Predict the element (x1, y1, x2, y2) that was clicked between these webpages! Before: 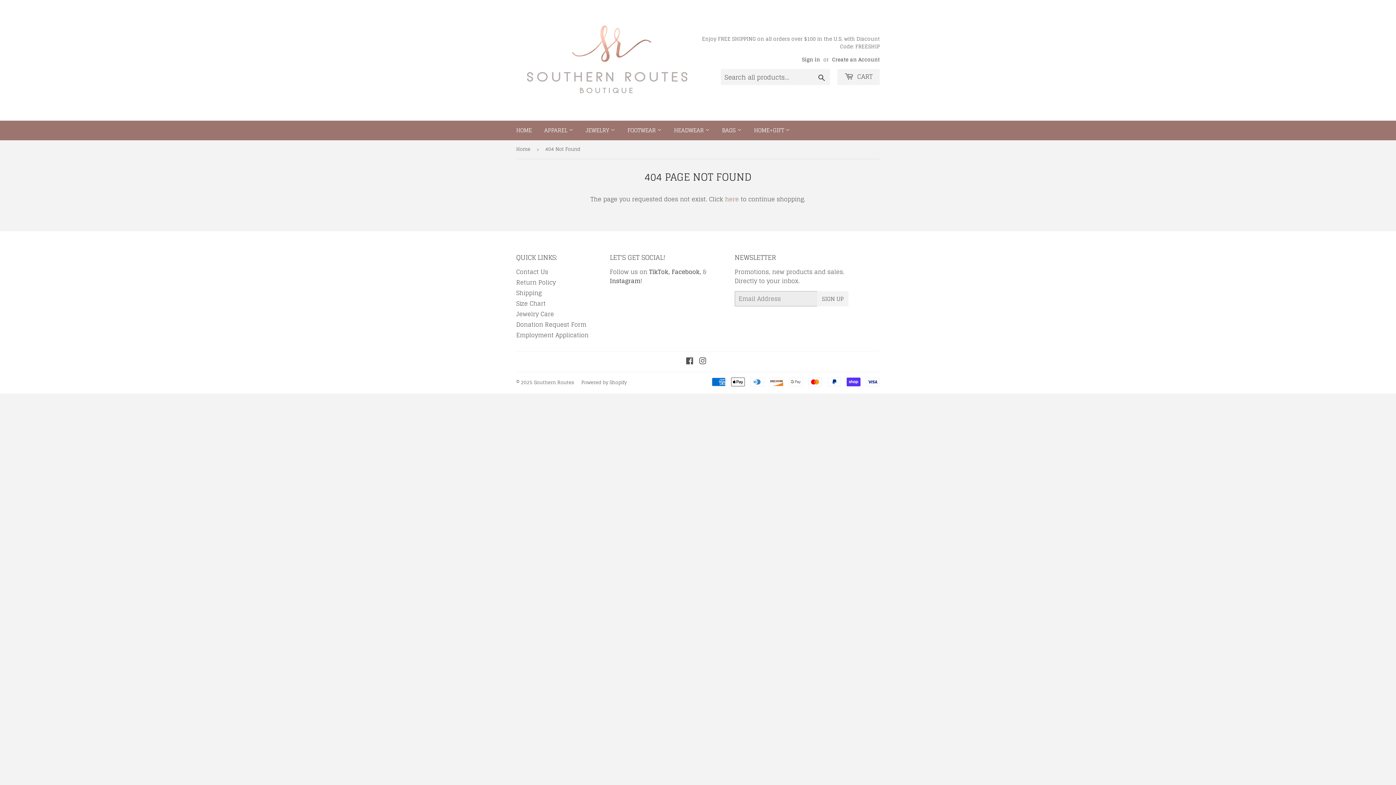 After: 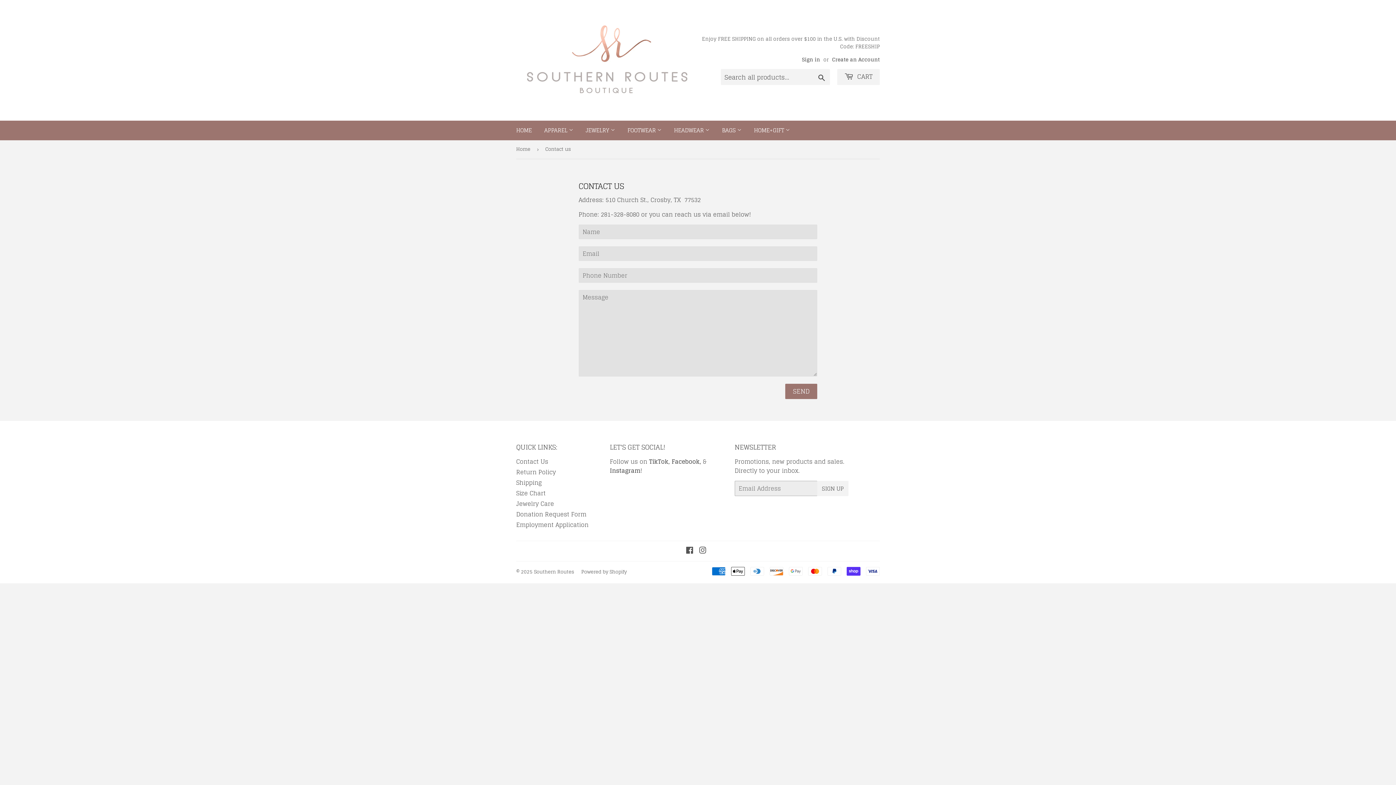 Action: bbox: (516, 266, 548, 277) label: Contact Us